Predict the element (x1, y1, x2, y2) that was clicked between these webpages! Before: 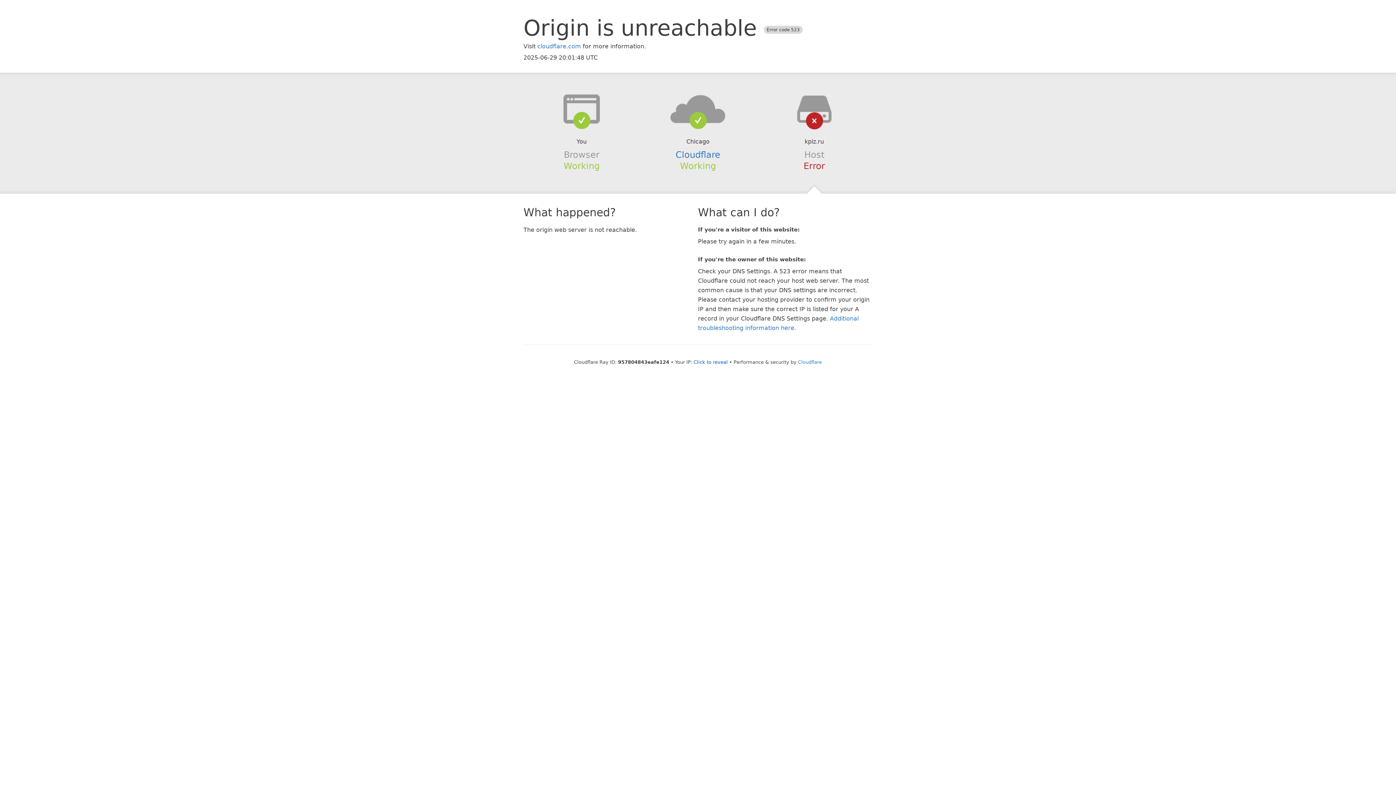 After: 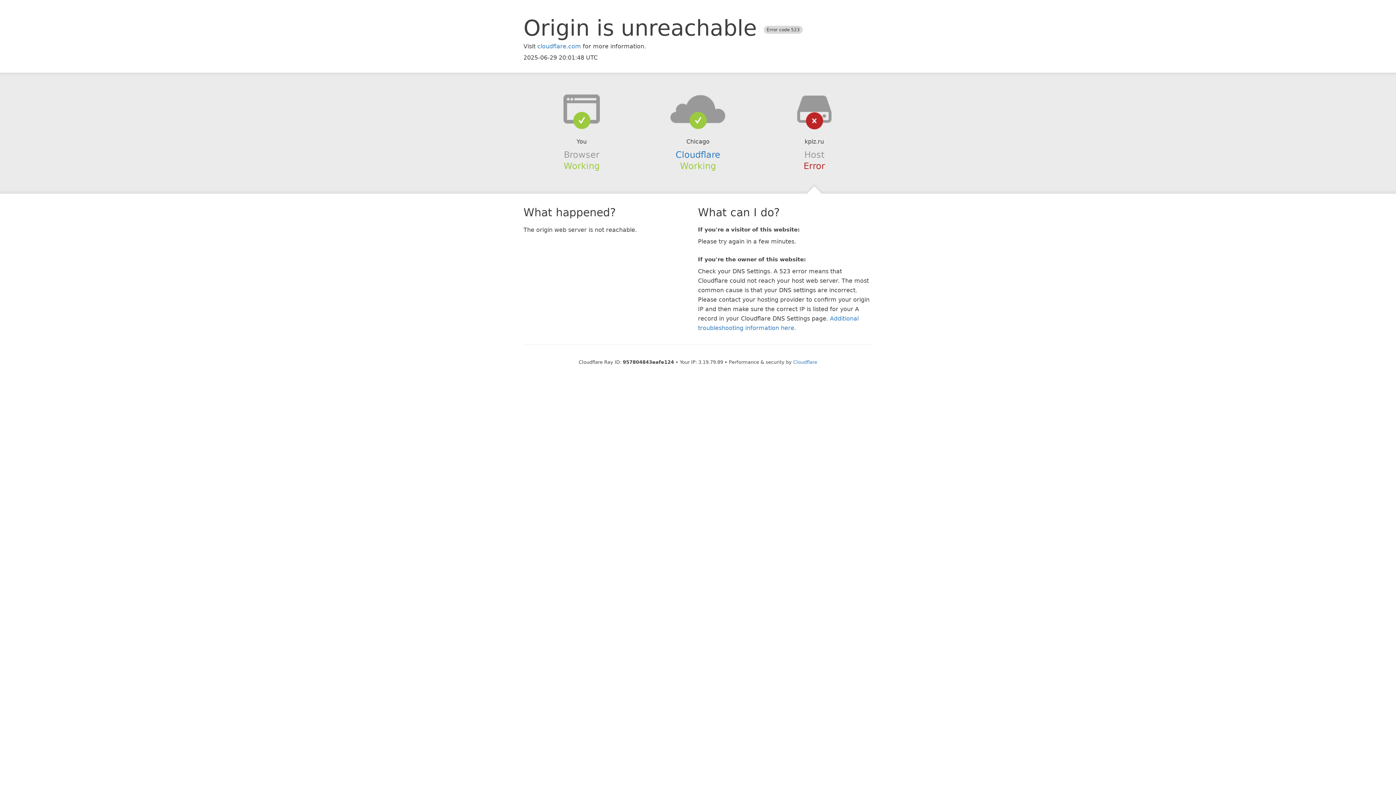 Action: bbox: (693, 359, 728, 364) label: Click to reveal